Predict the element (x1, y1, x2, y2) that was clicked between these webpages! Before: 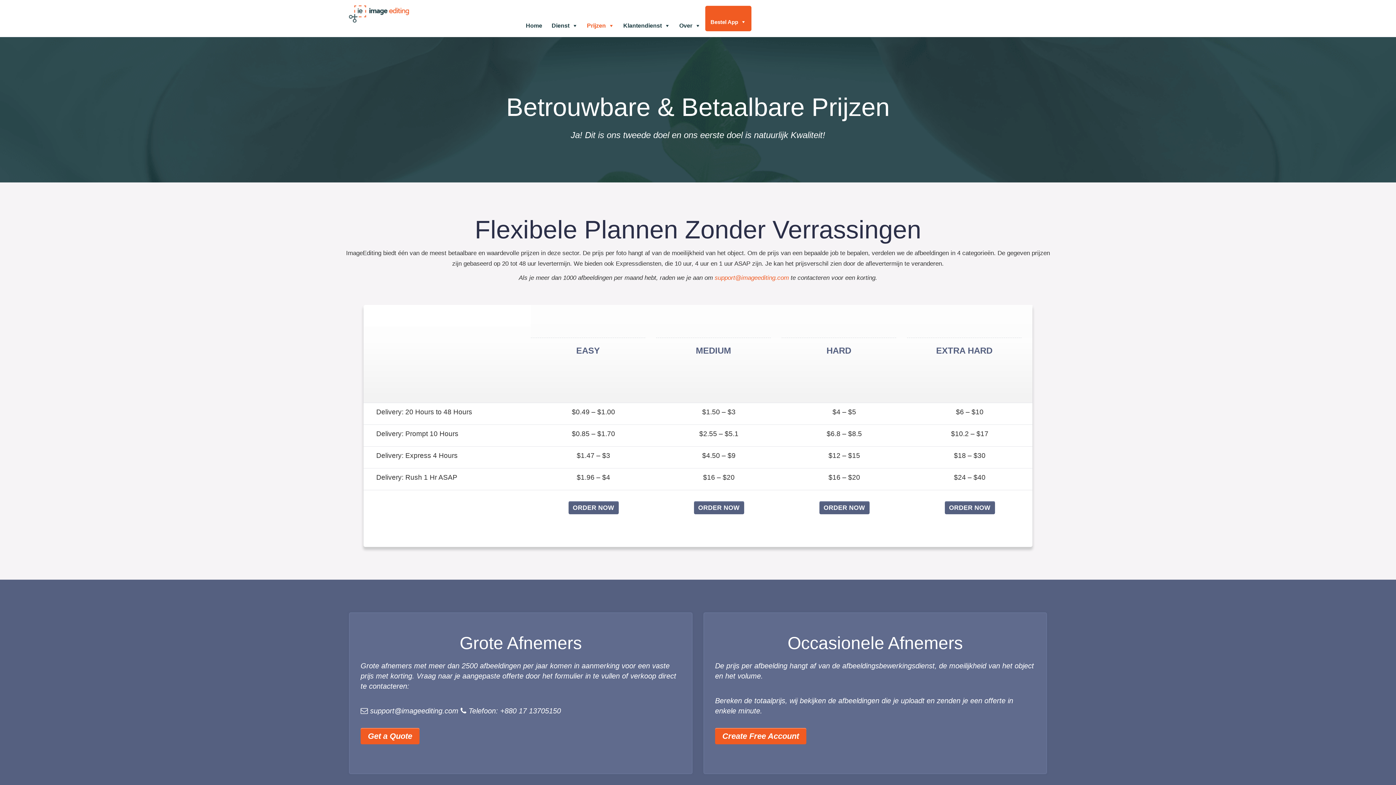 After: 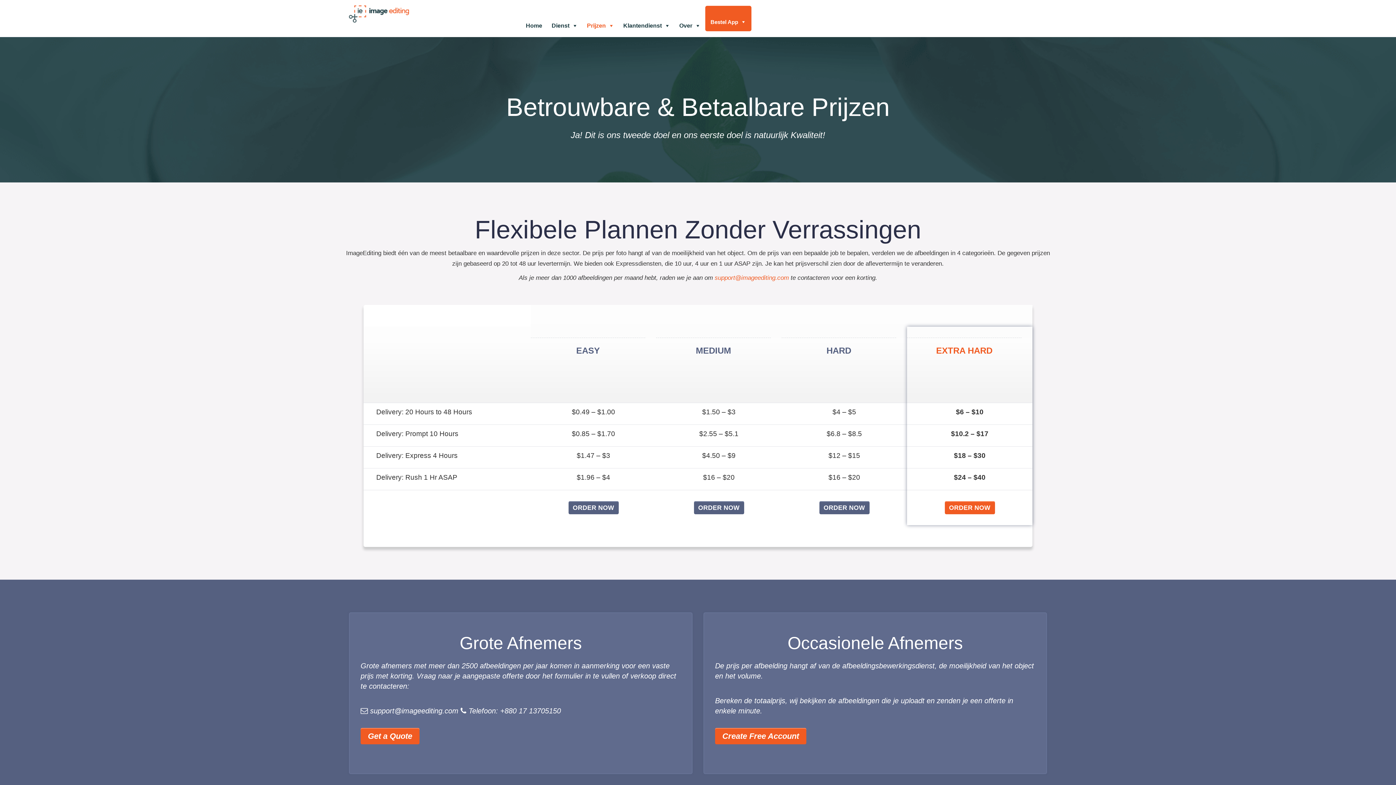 Action: label: CLICK HERE TO START A ORDER WITH IMAGEEDITING.COM
ORDER NOW bbox: (944, 501, 995, 514)